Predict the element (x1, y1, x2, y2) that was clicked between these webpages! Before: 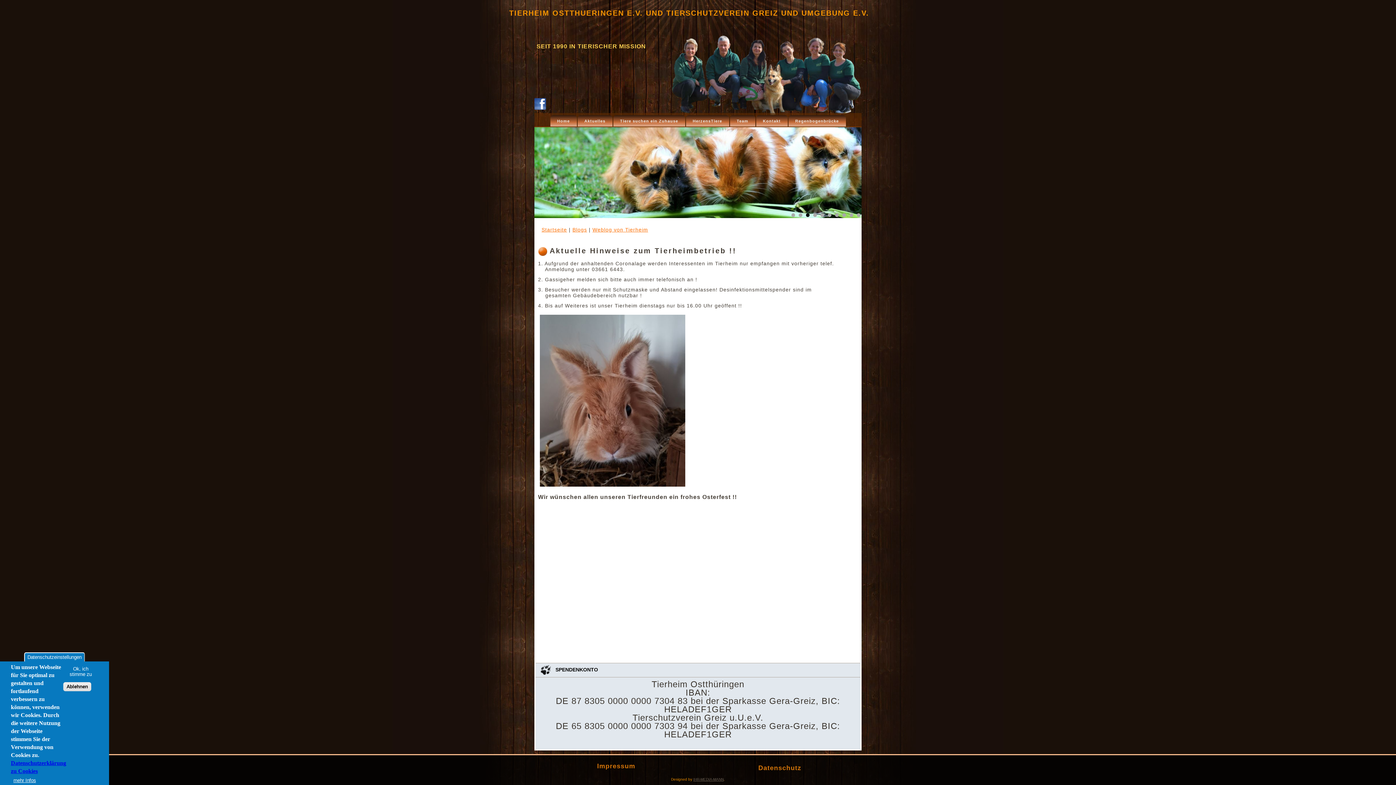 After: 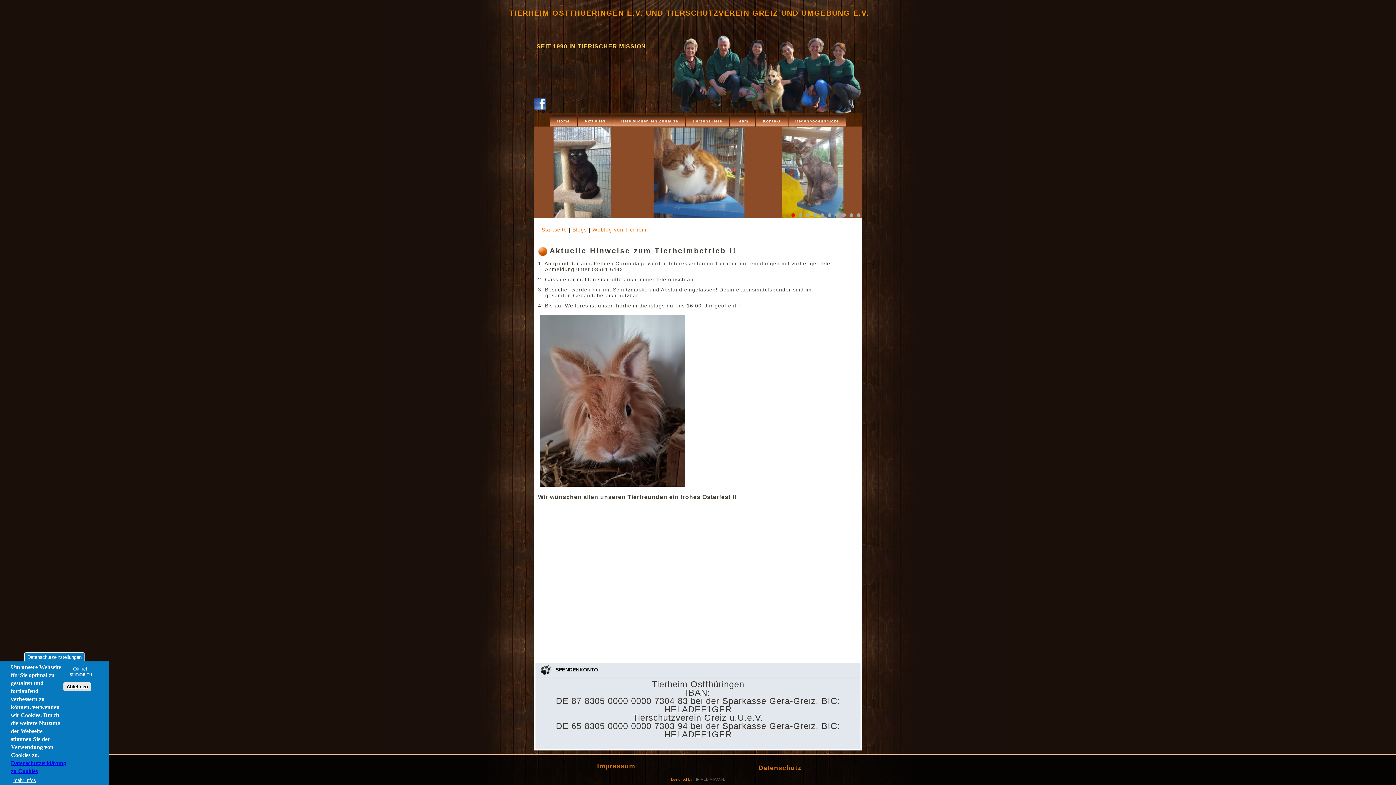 Action: bbox: (791, 213, 795, 217)